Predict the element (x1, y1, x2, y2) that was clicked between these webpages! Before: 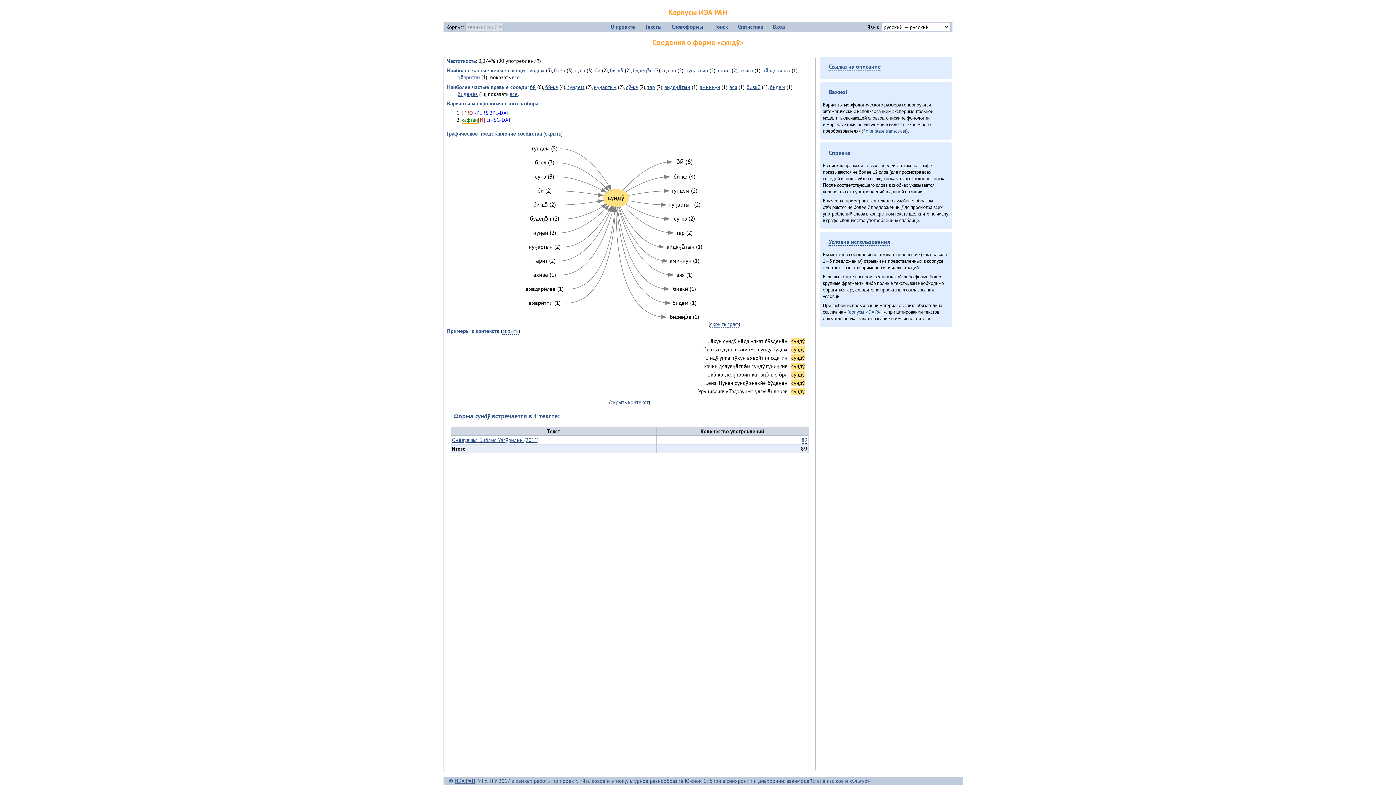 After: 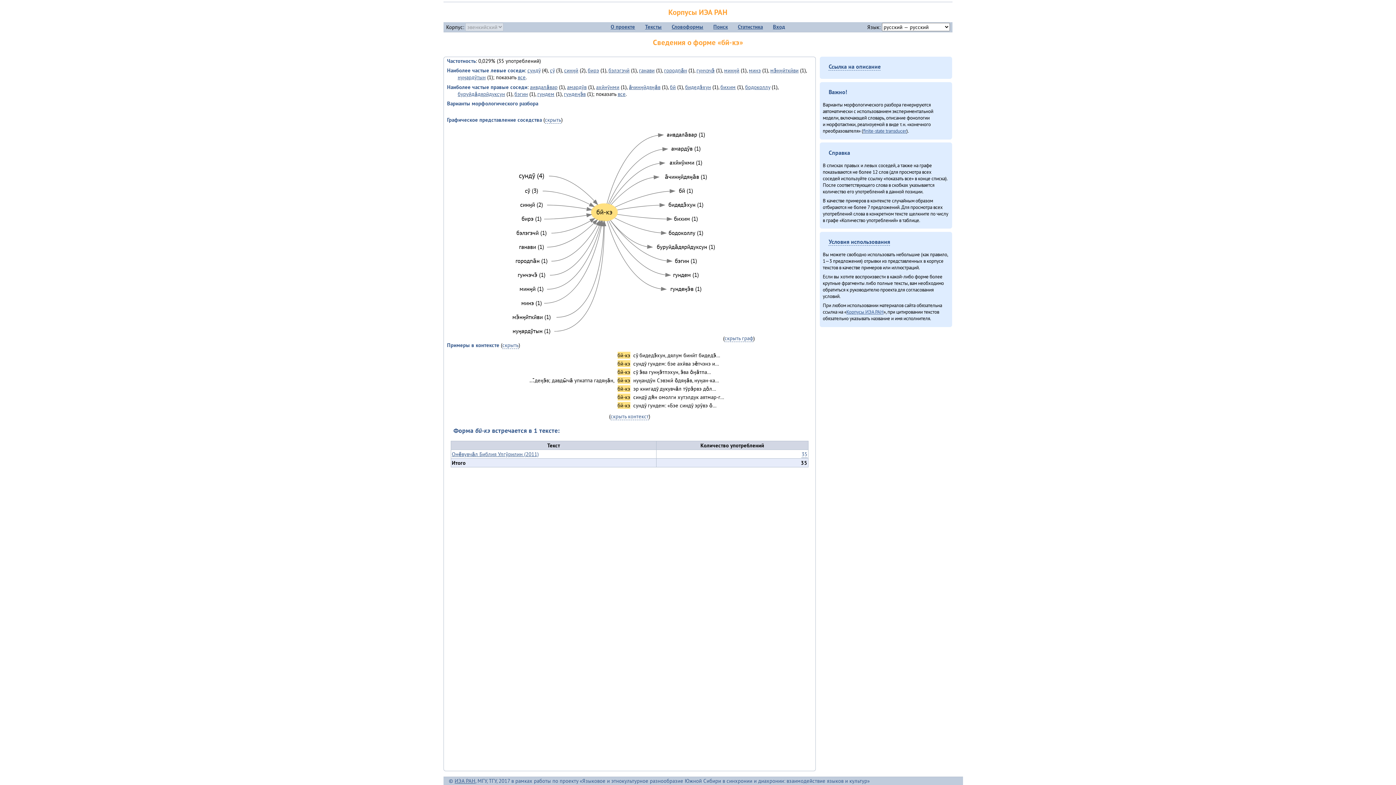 Action: label: бӣ-кэ bbox: (545, 83, 558, 90)